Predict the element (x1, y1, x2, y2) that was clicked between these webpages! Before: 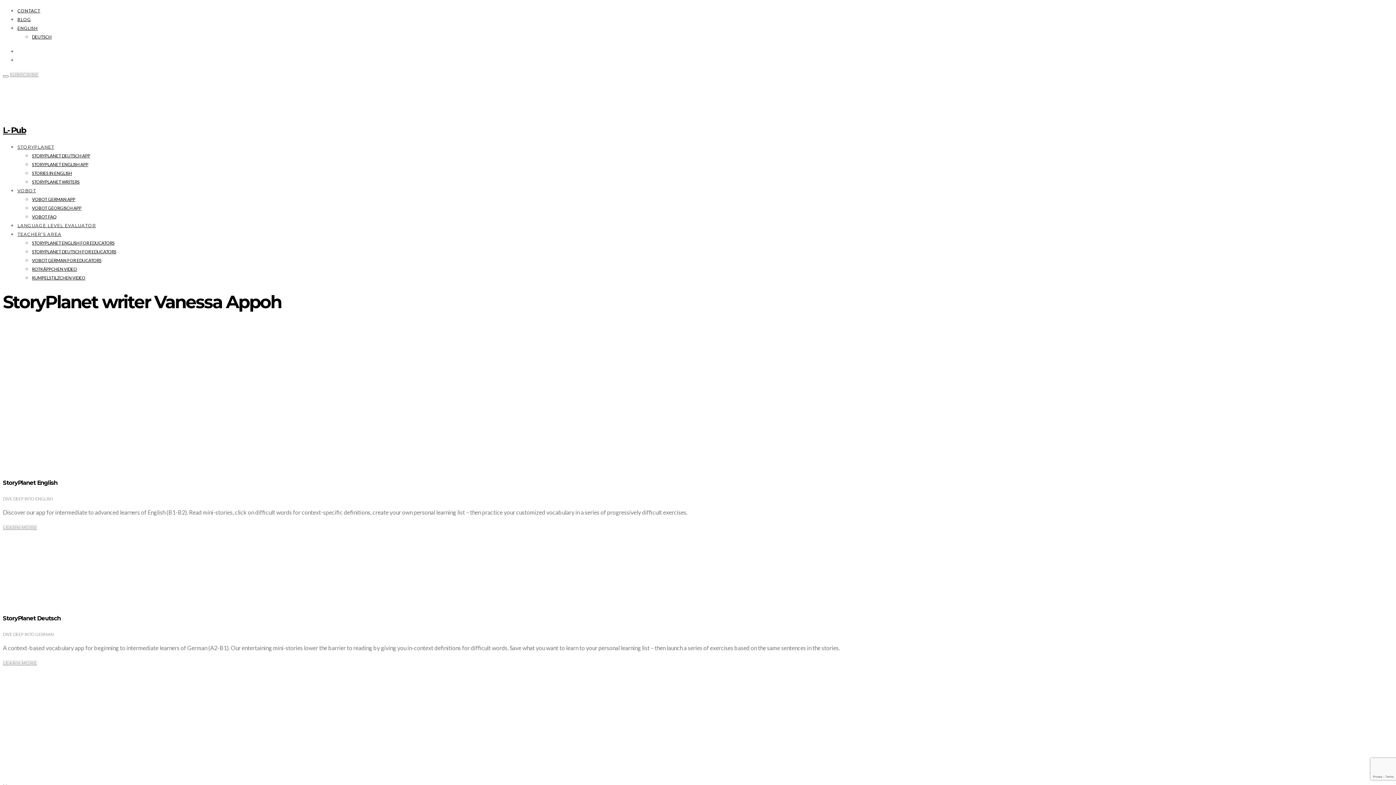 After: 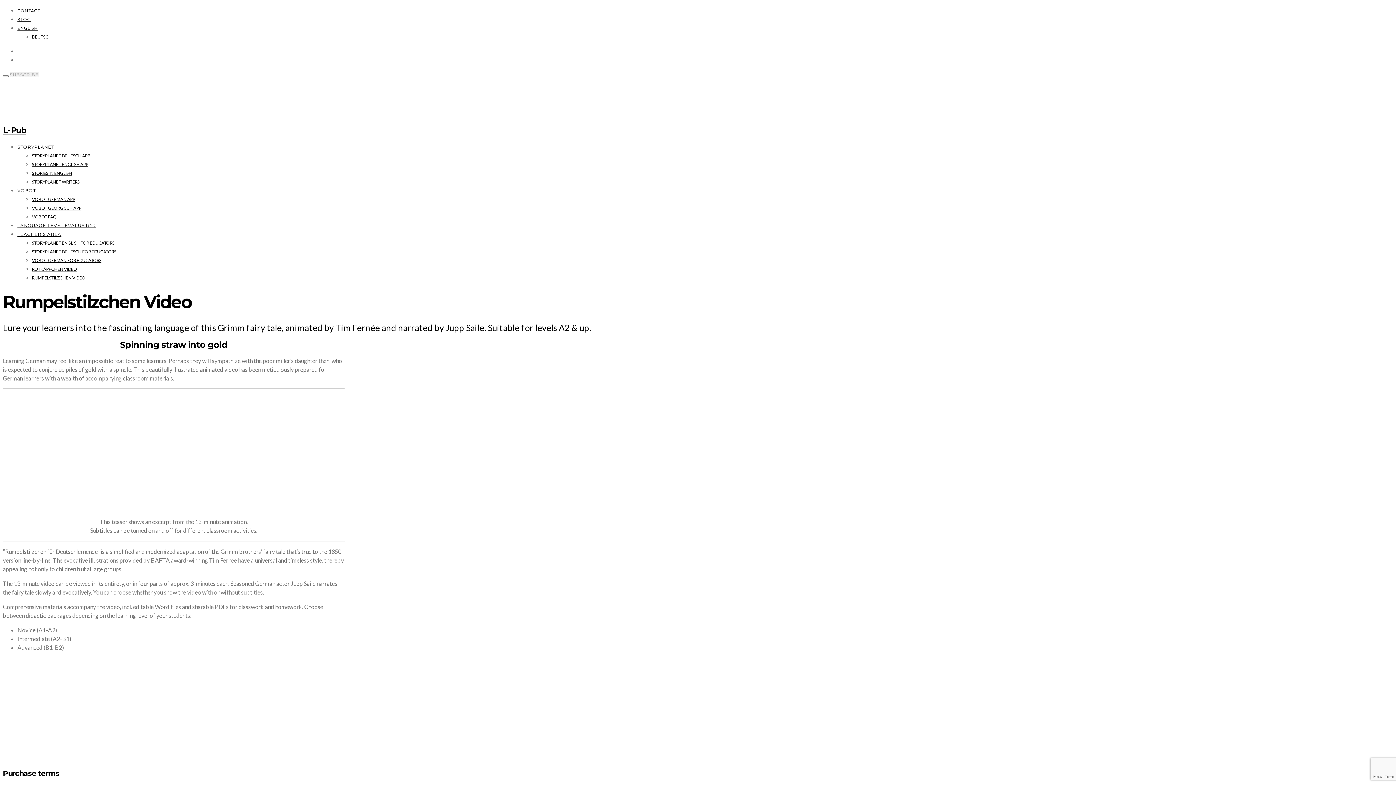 Action: label: RUMPELSTILZCHEN VIDEO bbox: (32, 275, 85, 280)